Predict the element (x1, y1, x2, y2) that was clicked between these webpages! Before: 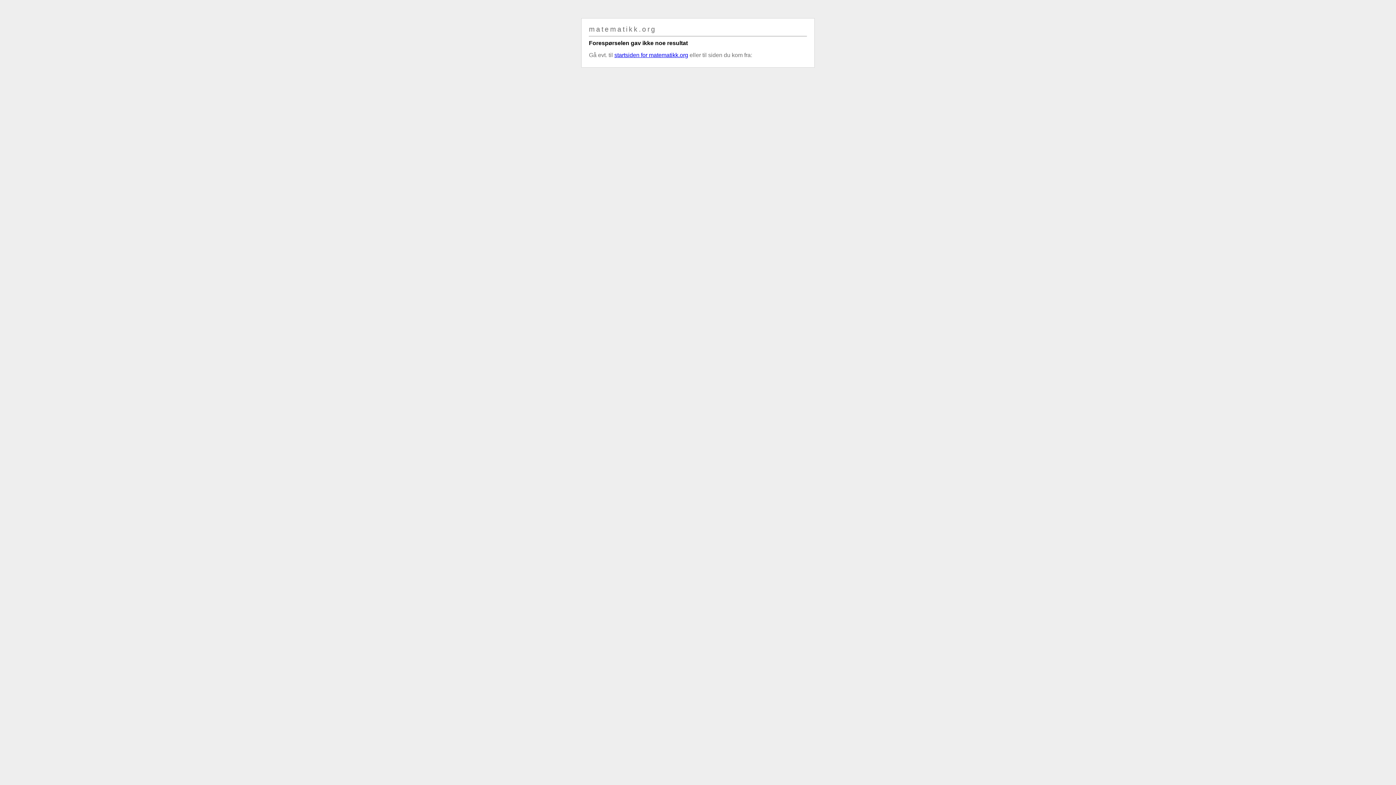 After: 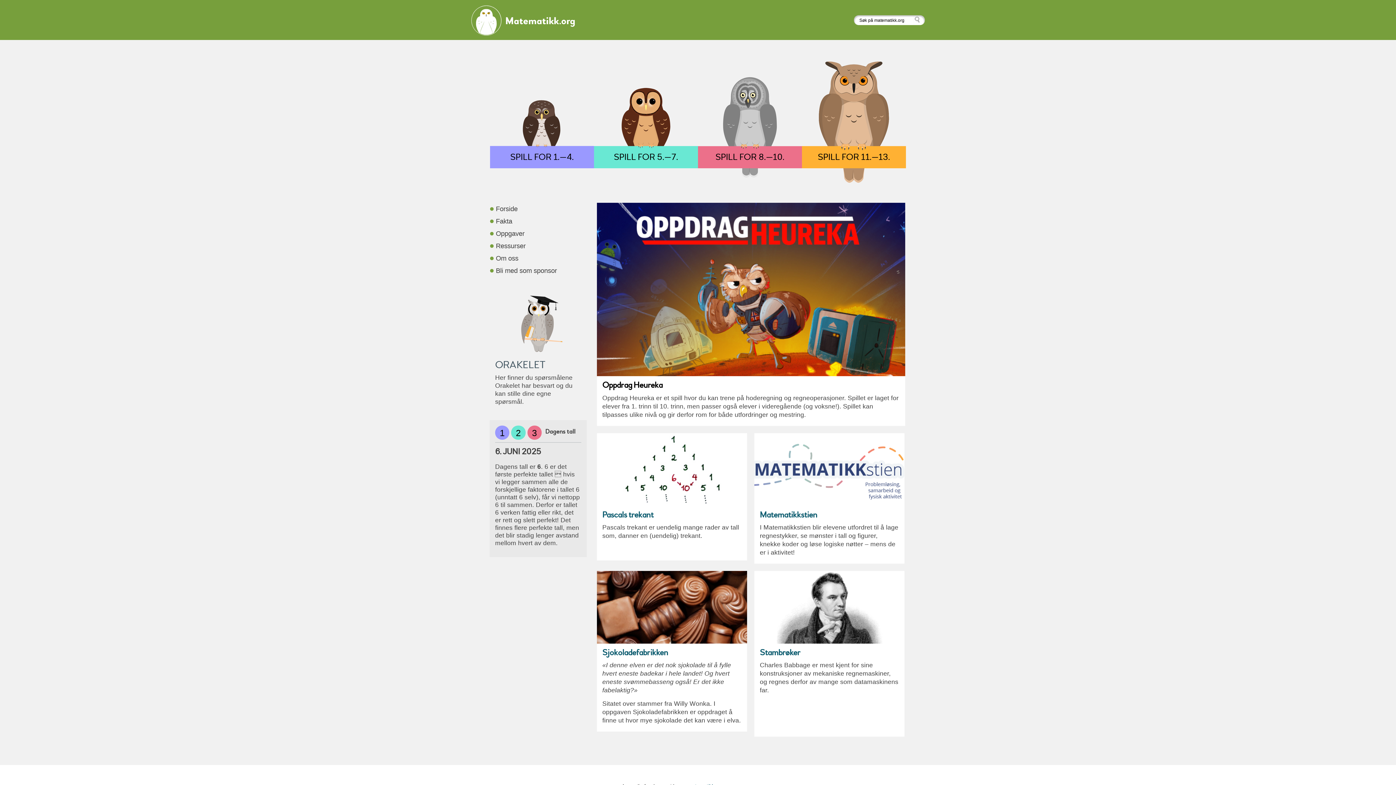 Action: bbox: (614, 51, 688, 58) label: startsiden for matematikk.org